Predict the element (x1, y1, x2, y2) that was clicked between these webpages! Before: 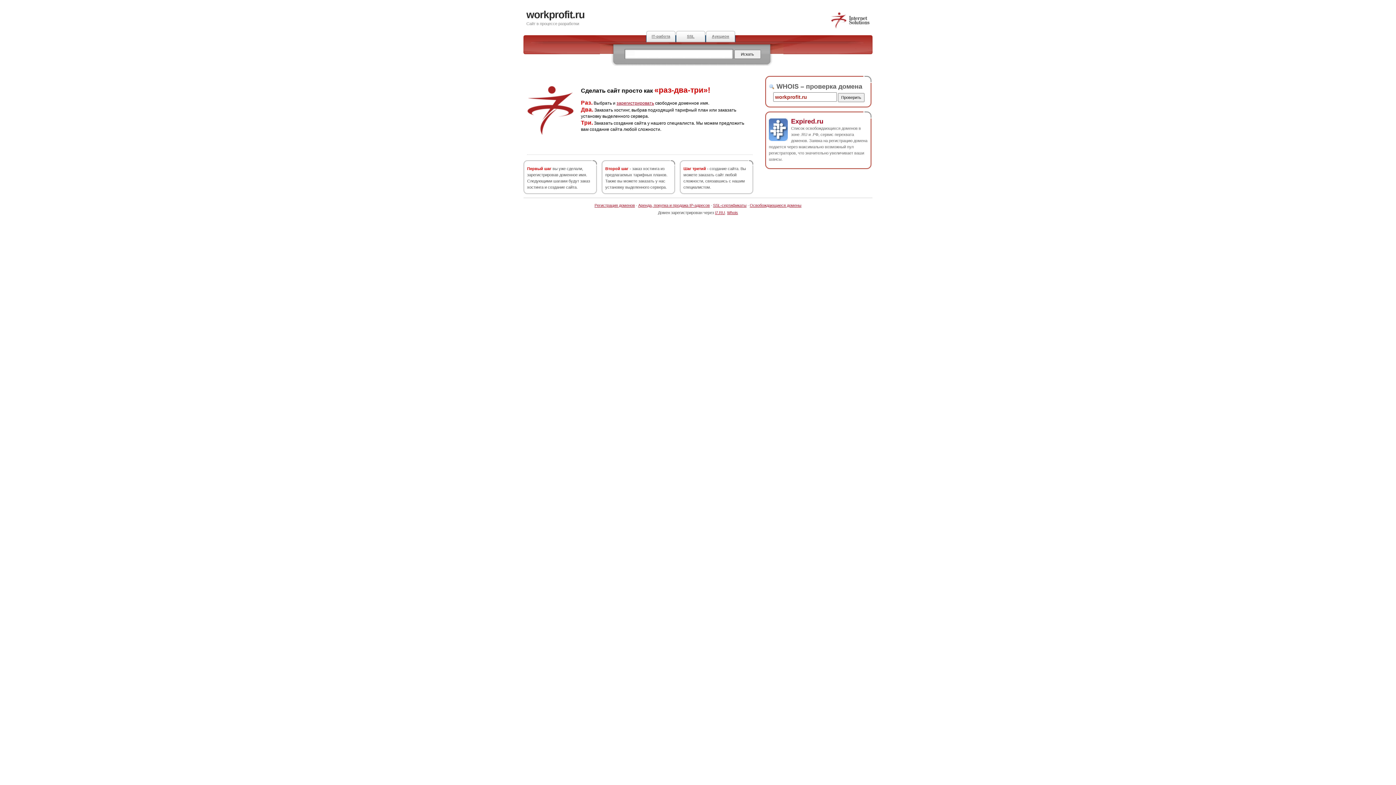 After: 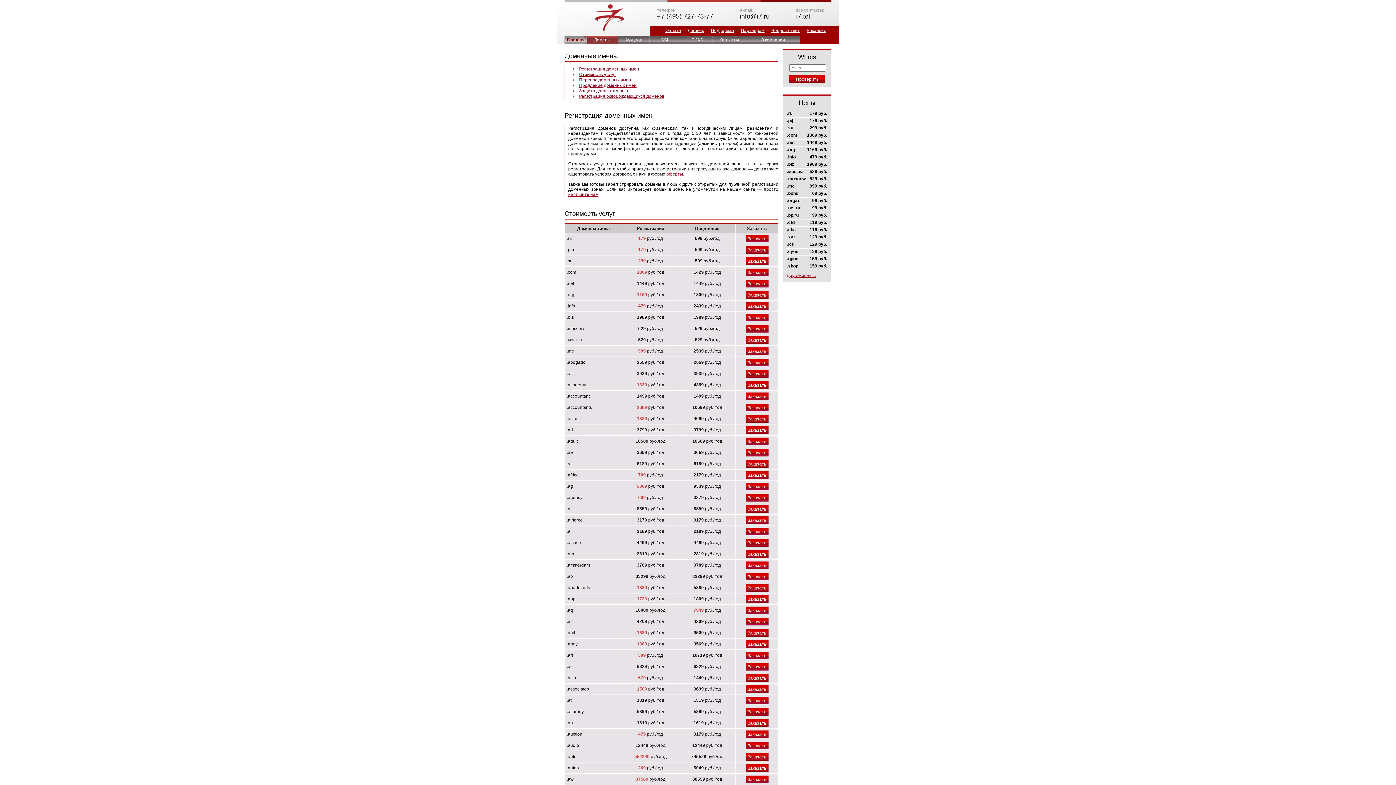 Action: label: Регистрация доменов bbox: (594, 203, 635, 207)